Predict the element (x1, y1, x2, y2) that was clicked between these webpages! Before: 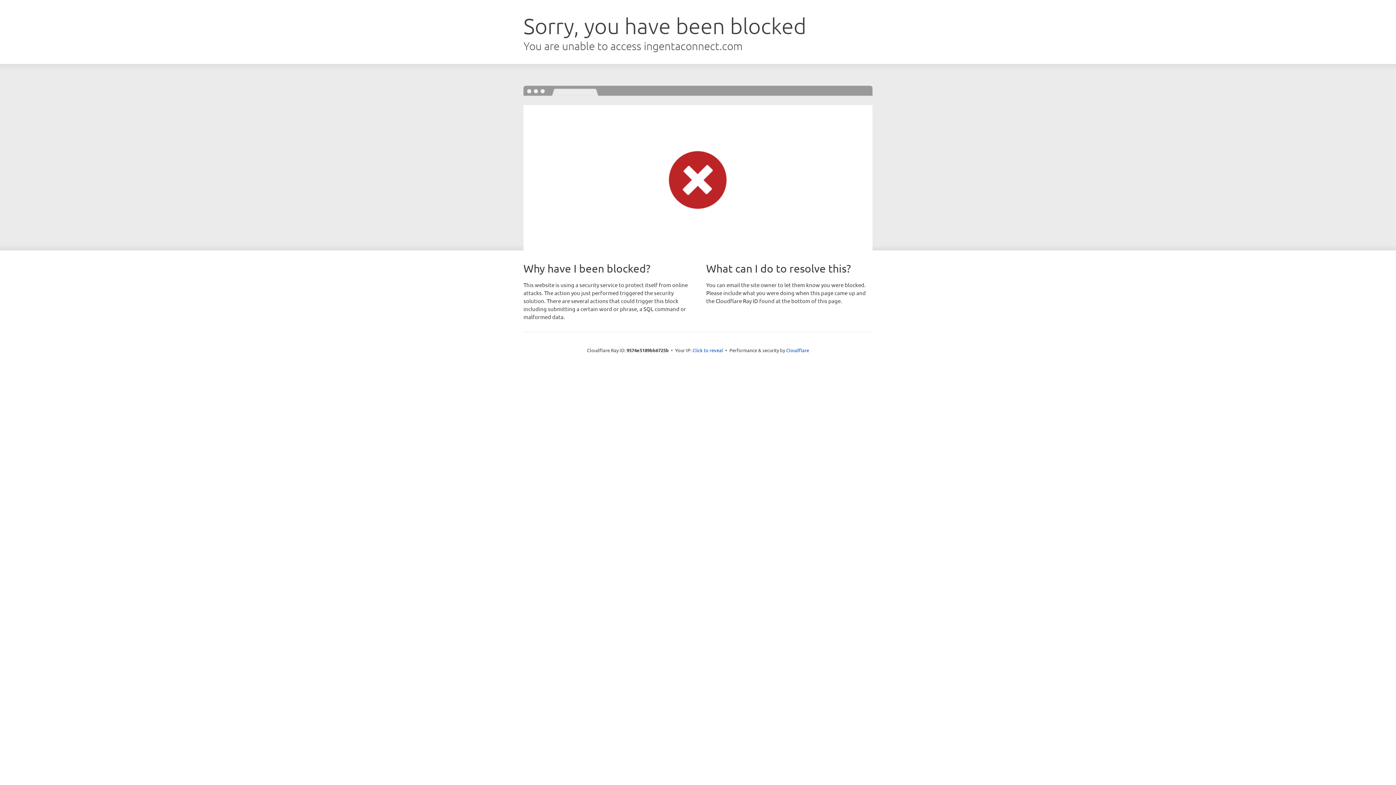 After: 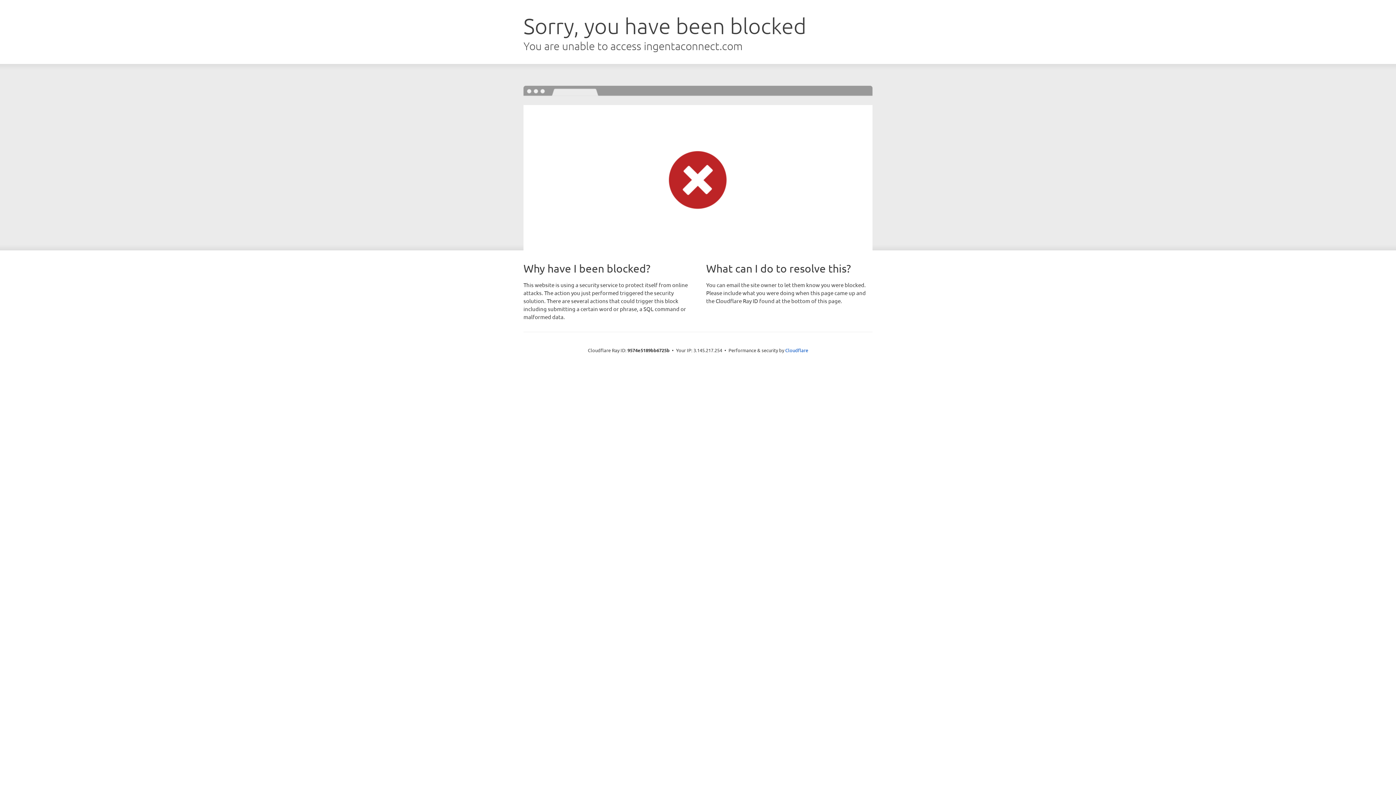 Action: label: Click to reveal bbox: (692, 346, 723, 353)